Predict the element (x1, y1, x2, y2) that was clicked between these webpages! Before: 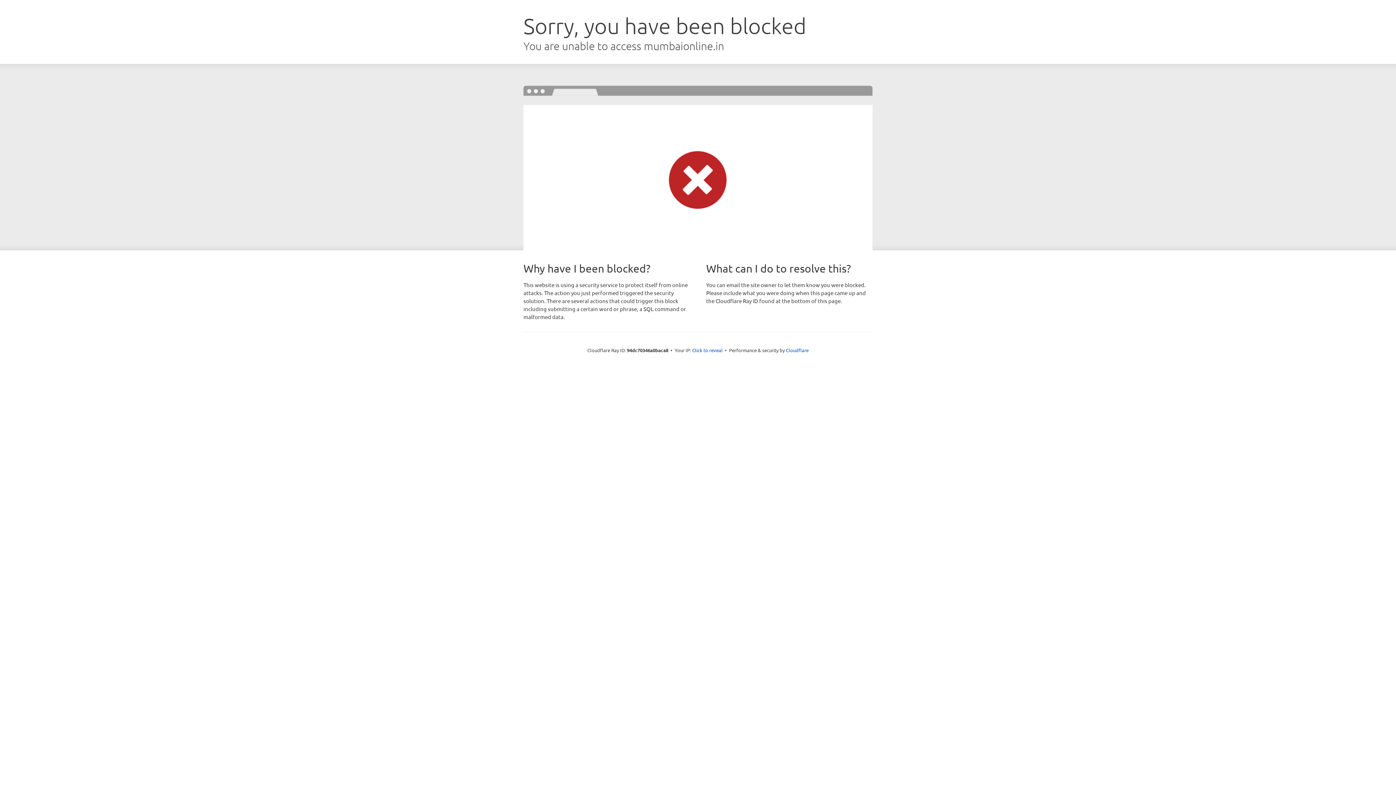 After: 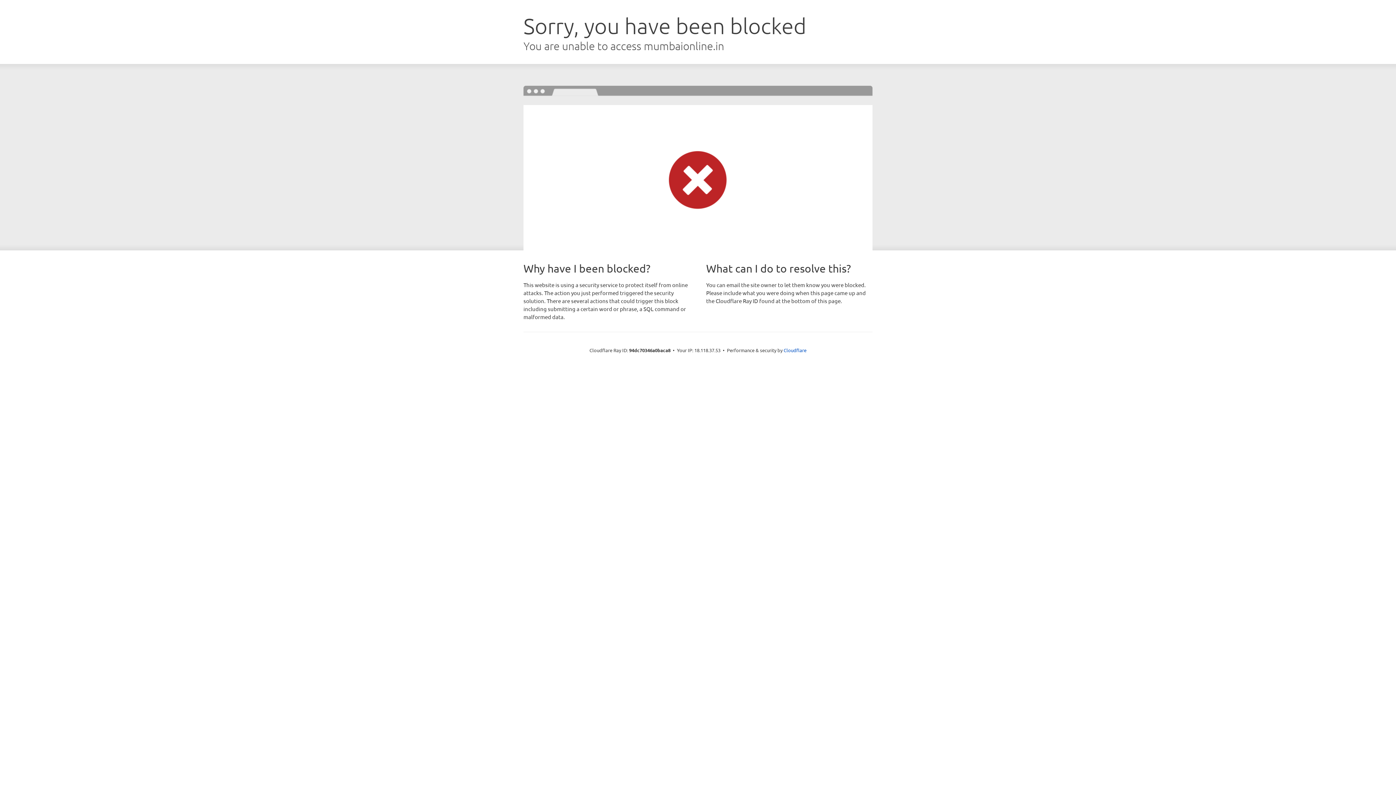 Action: bbox: (692, 346, 722, 353) label: Click to reveal